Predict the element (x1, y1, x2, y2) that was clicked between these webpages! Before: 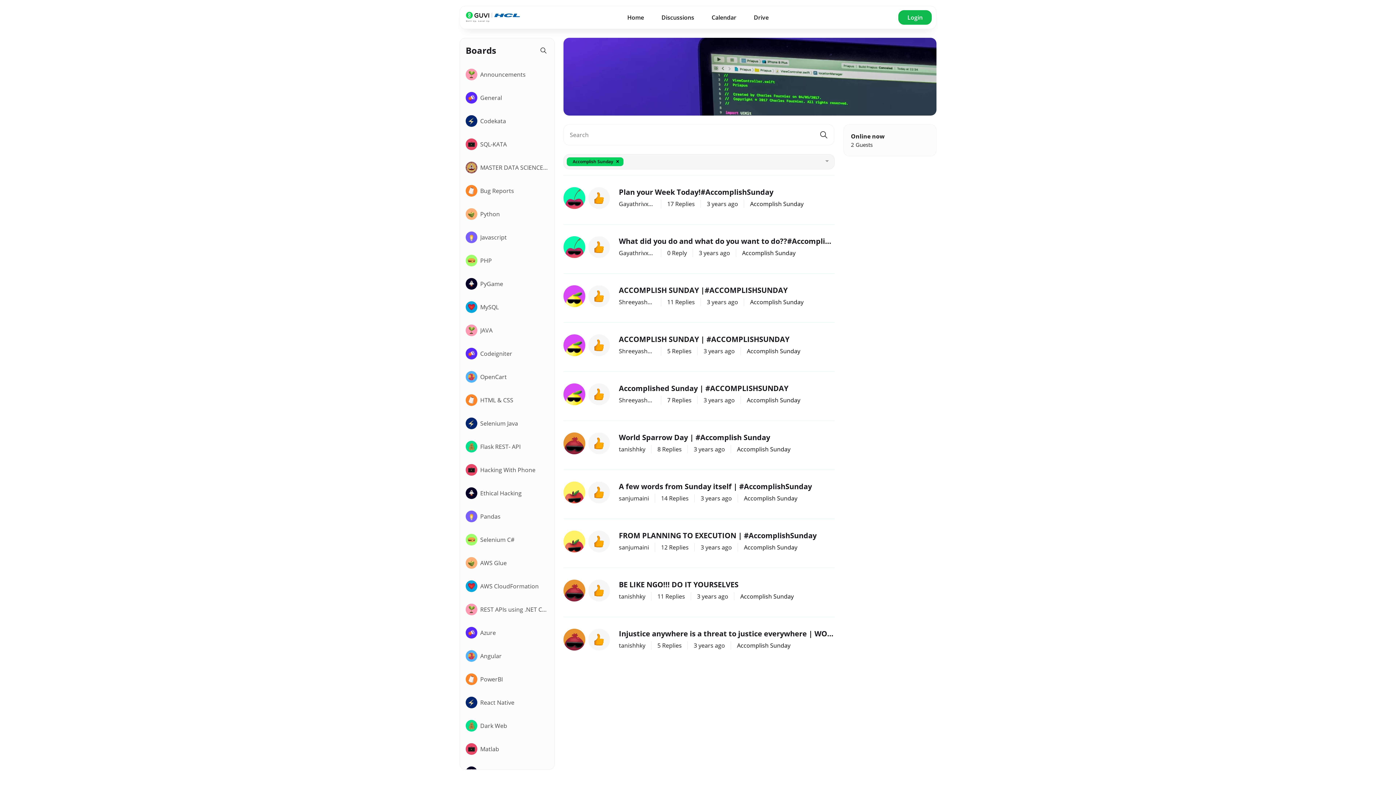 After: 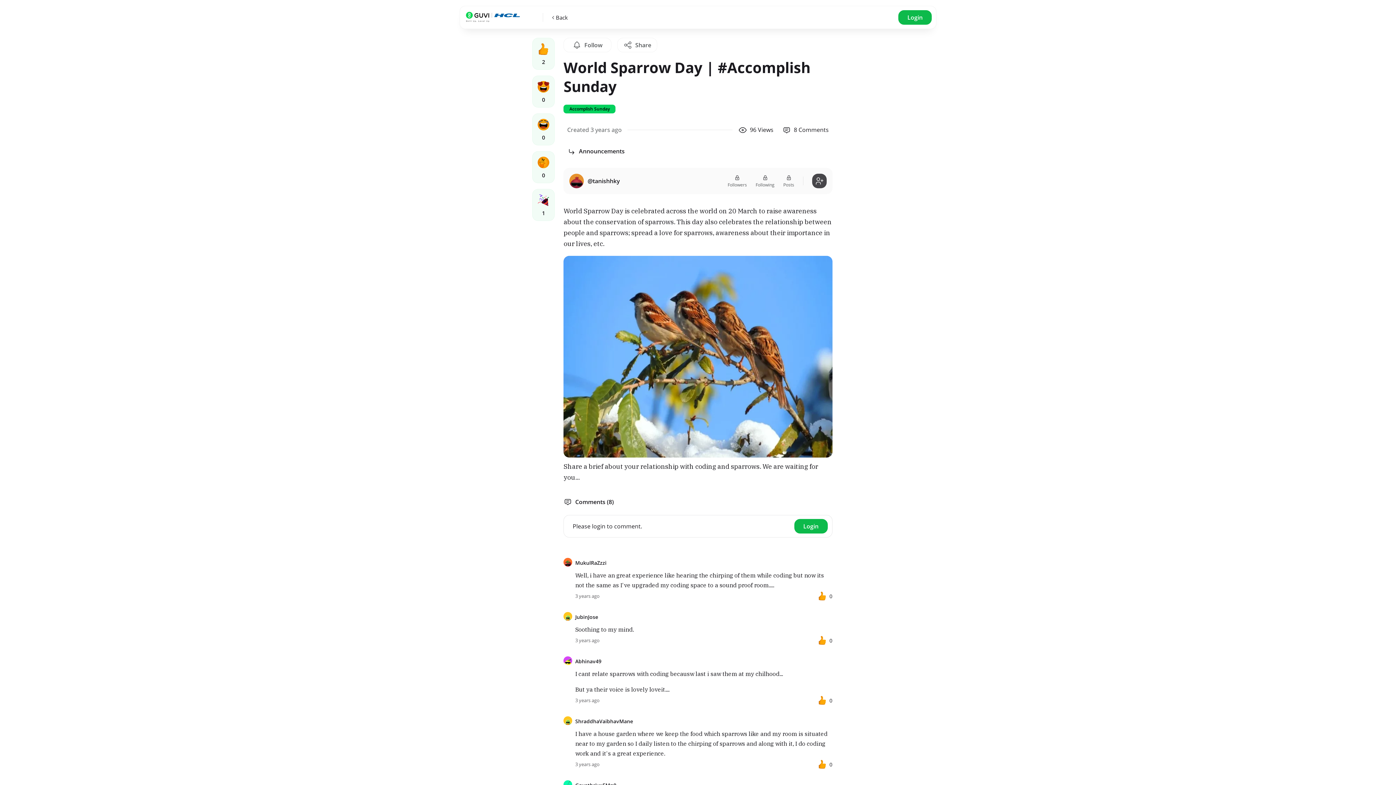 Action: label: 3 years ago bbox: (693, 444, 725, 453)